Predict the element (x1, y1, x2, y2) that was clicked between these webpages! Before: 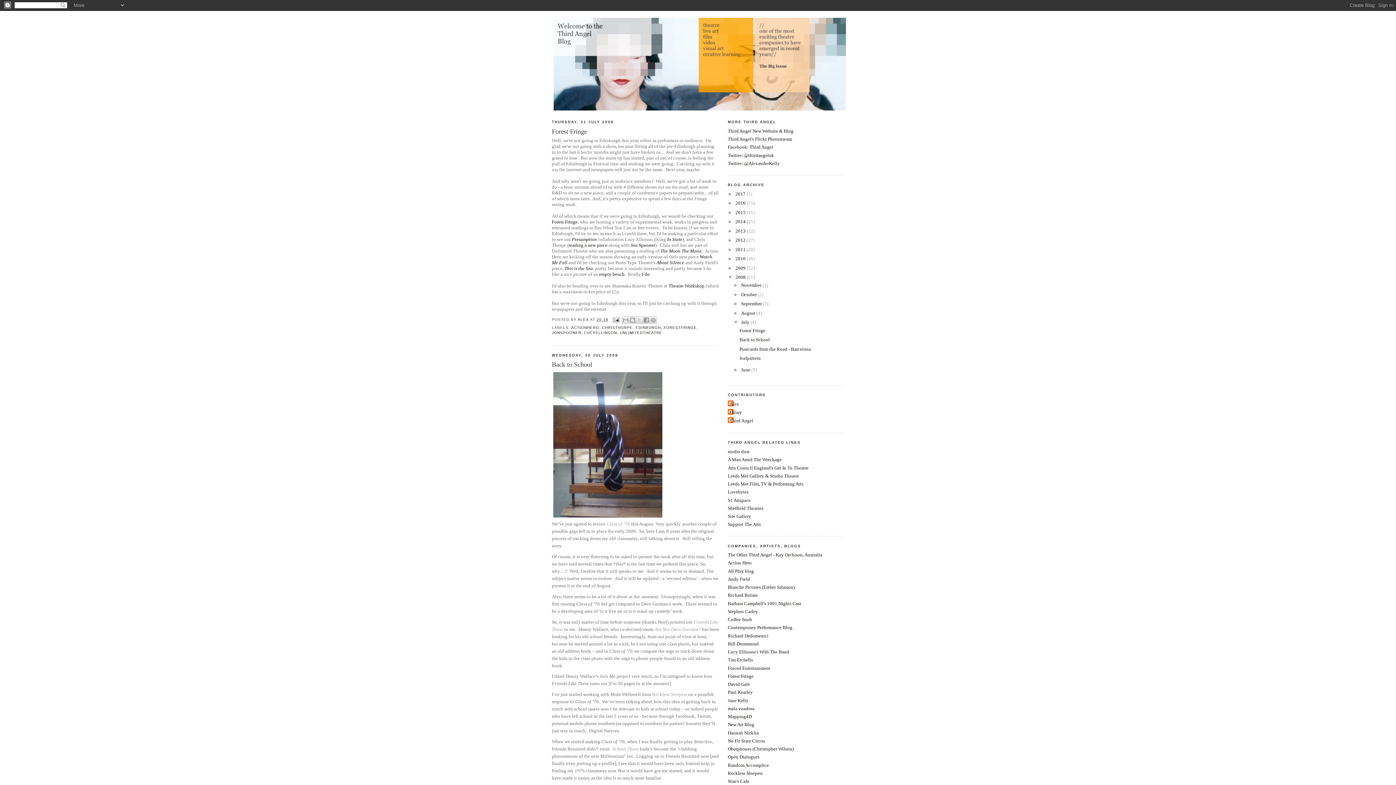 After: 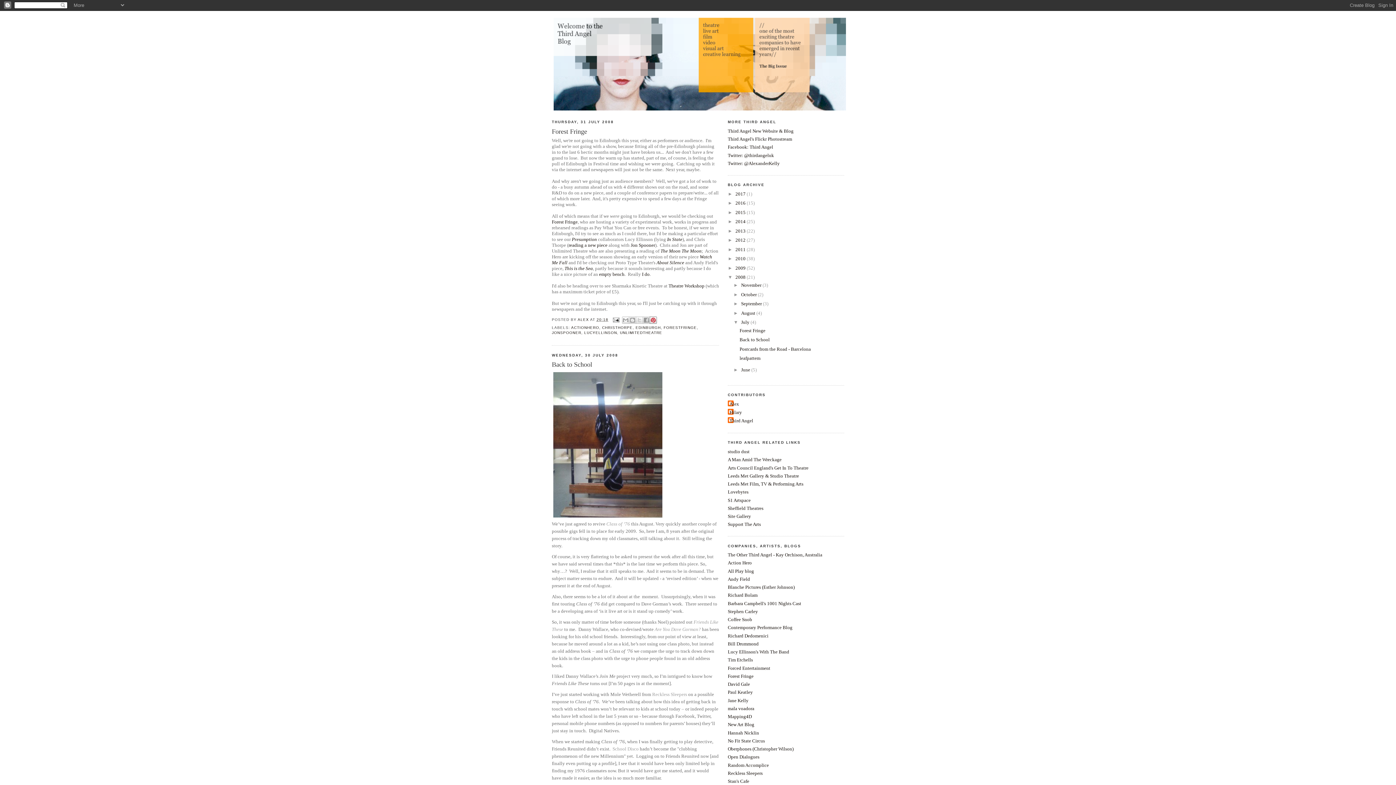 Action: label: SHARE TO PINTEREST bbox: (649, 316, 657, 324)